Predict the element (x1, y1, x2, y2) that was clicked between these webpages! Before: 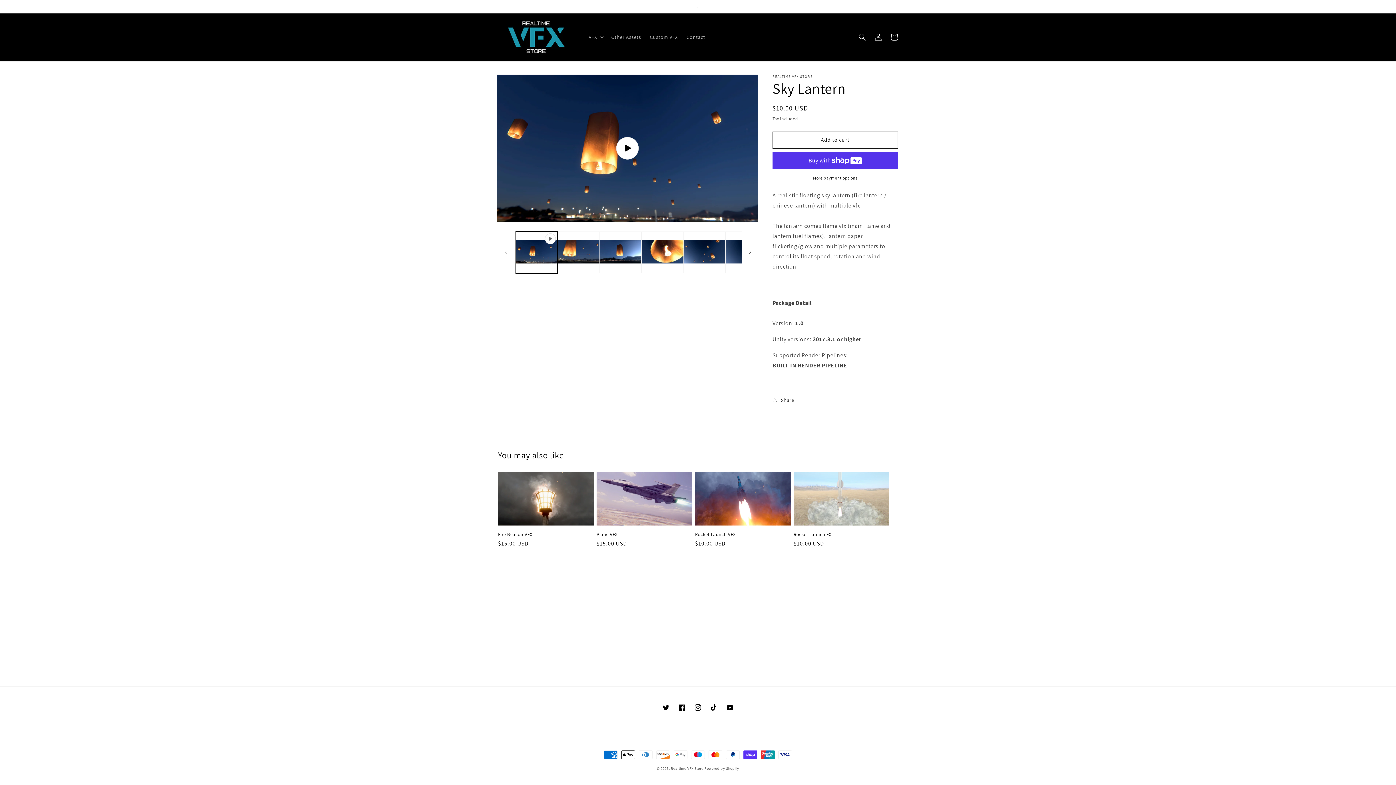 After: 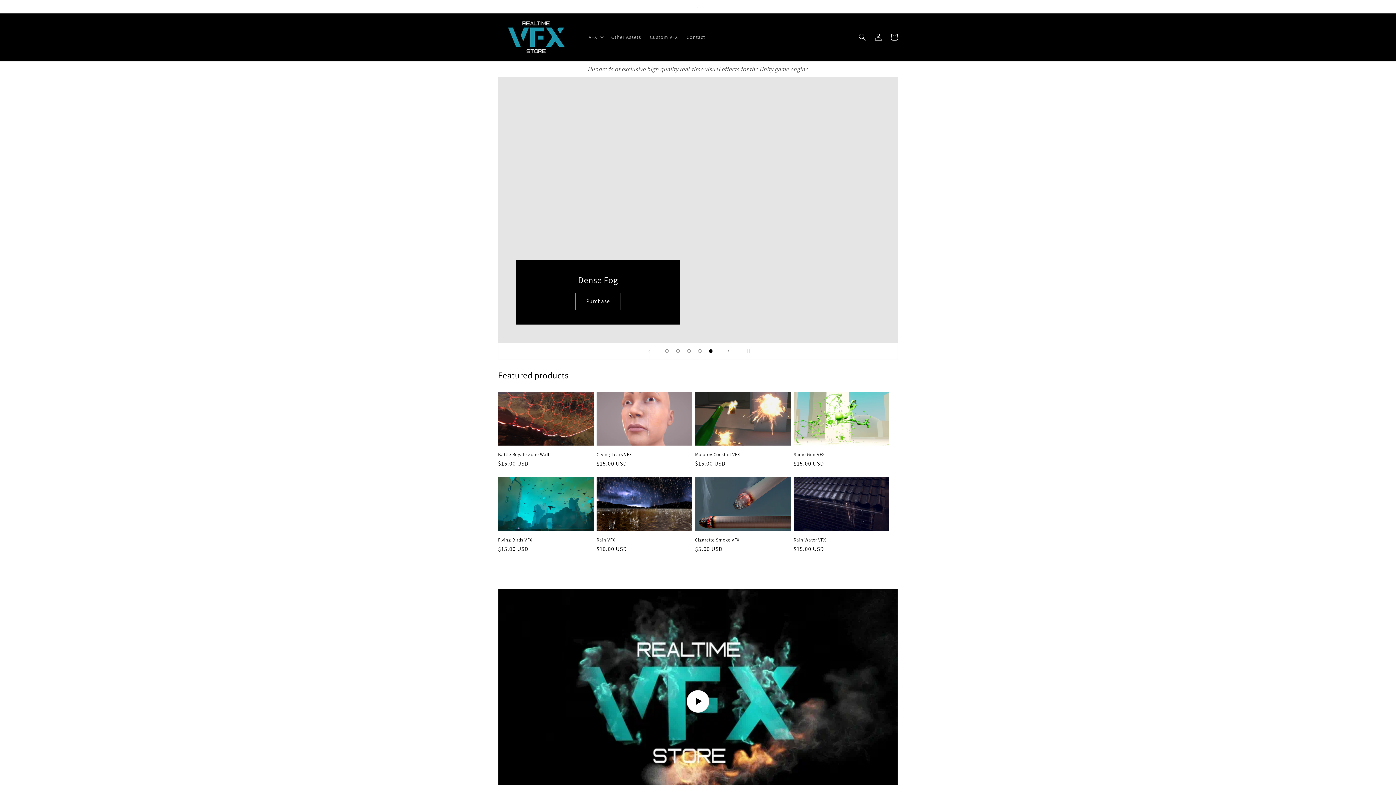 Action: bbox: (495, 13, 577, 60)